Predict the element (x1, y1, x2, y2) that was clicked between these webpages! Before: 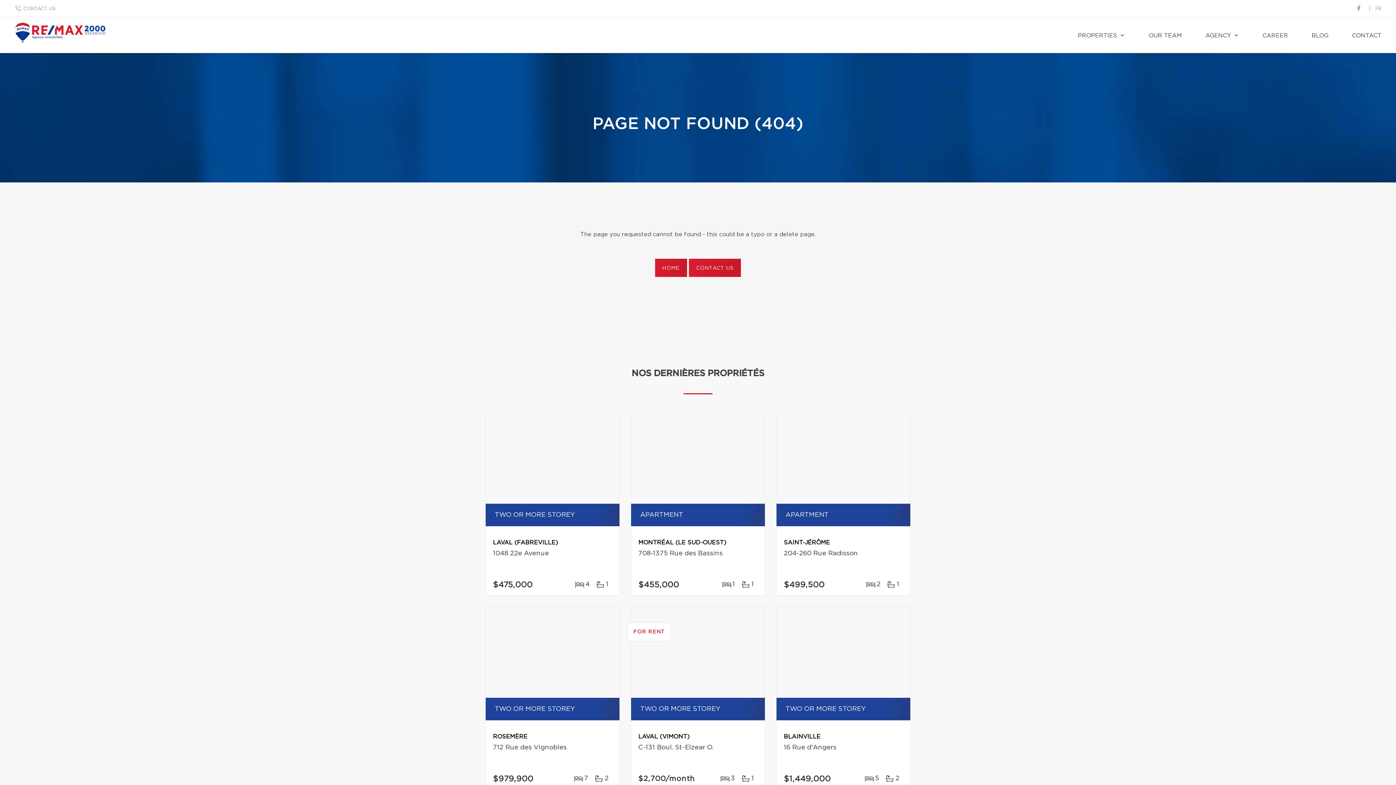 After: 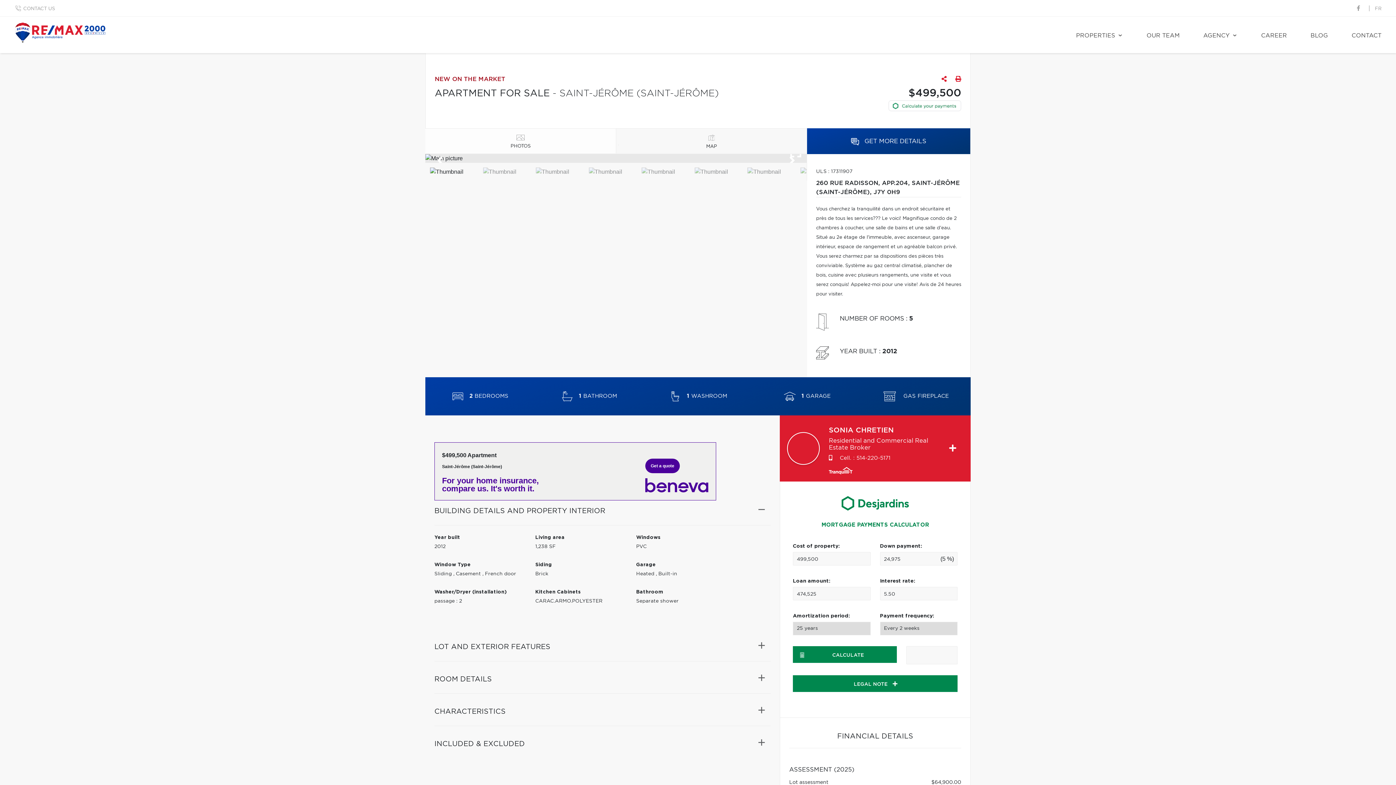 Action: bbox: (776, 413, 910, 504)